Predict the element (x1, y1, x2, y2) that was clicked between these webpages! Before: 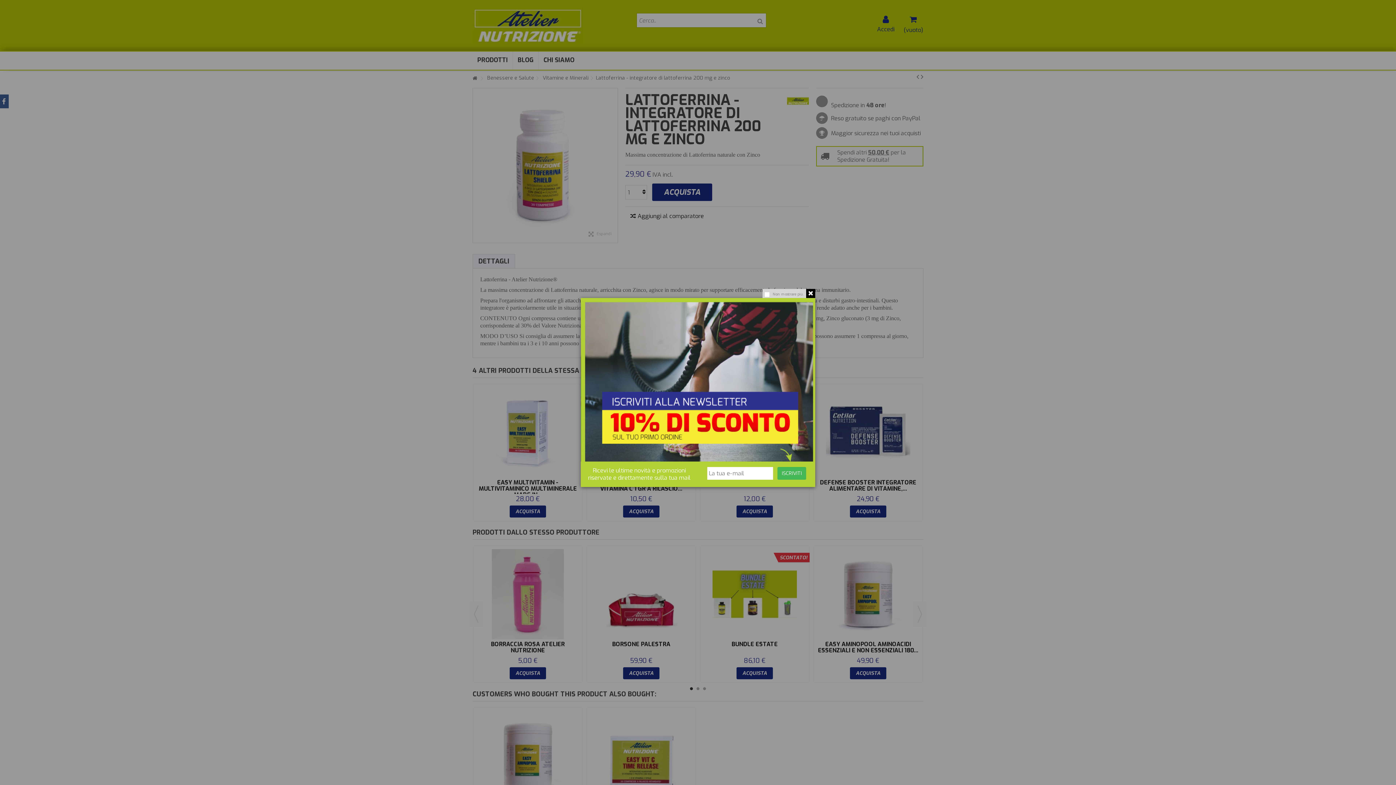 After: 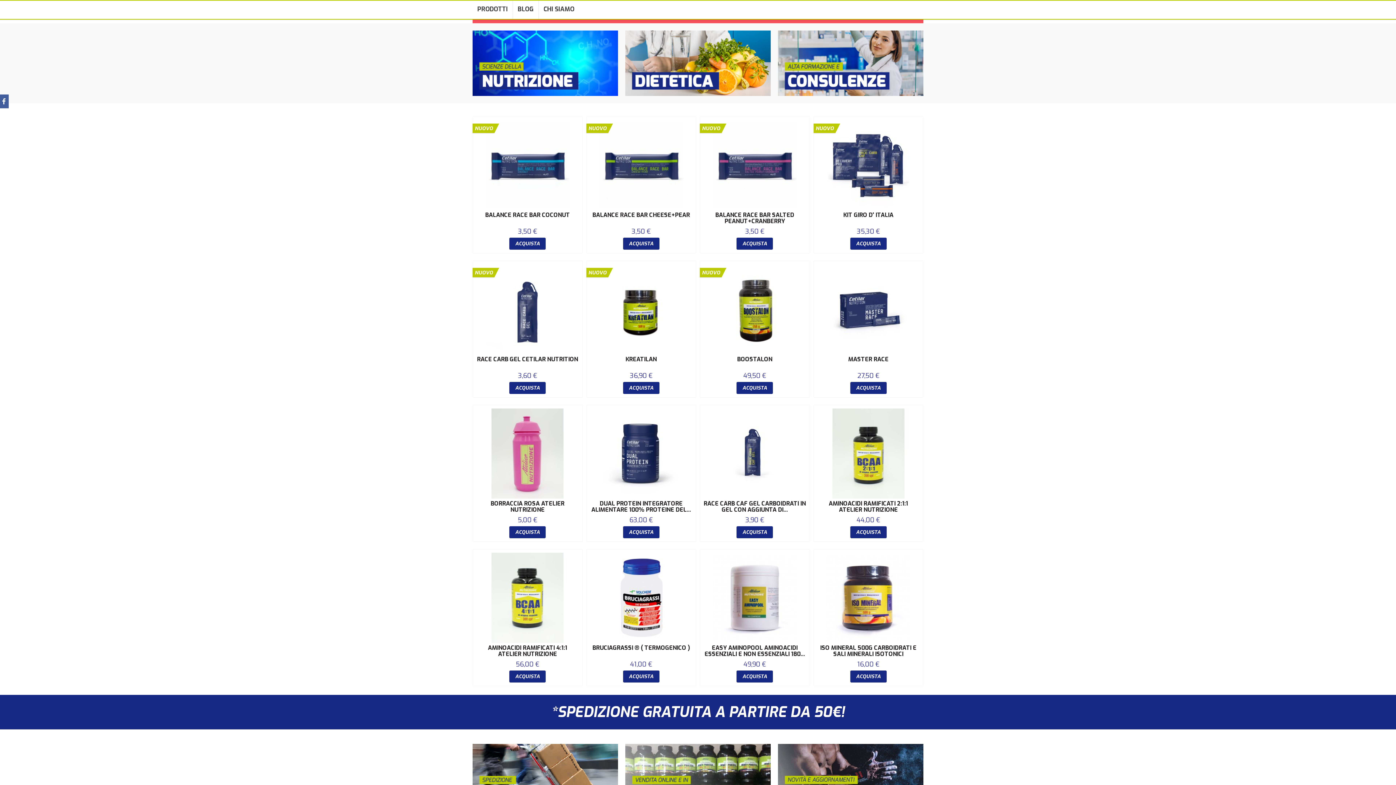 Action: bbox: (777, 467, 806, 480) label: ISCRIVITI